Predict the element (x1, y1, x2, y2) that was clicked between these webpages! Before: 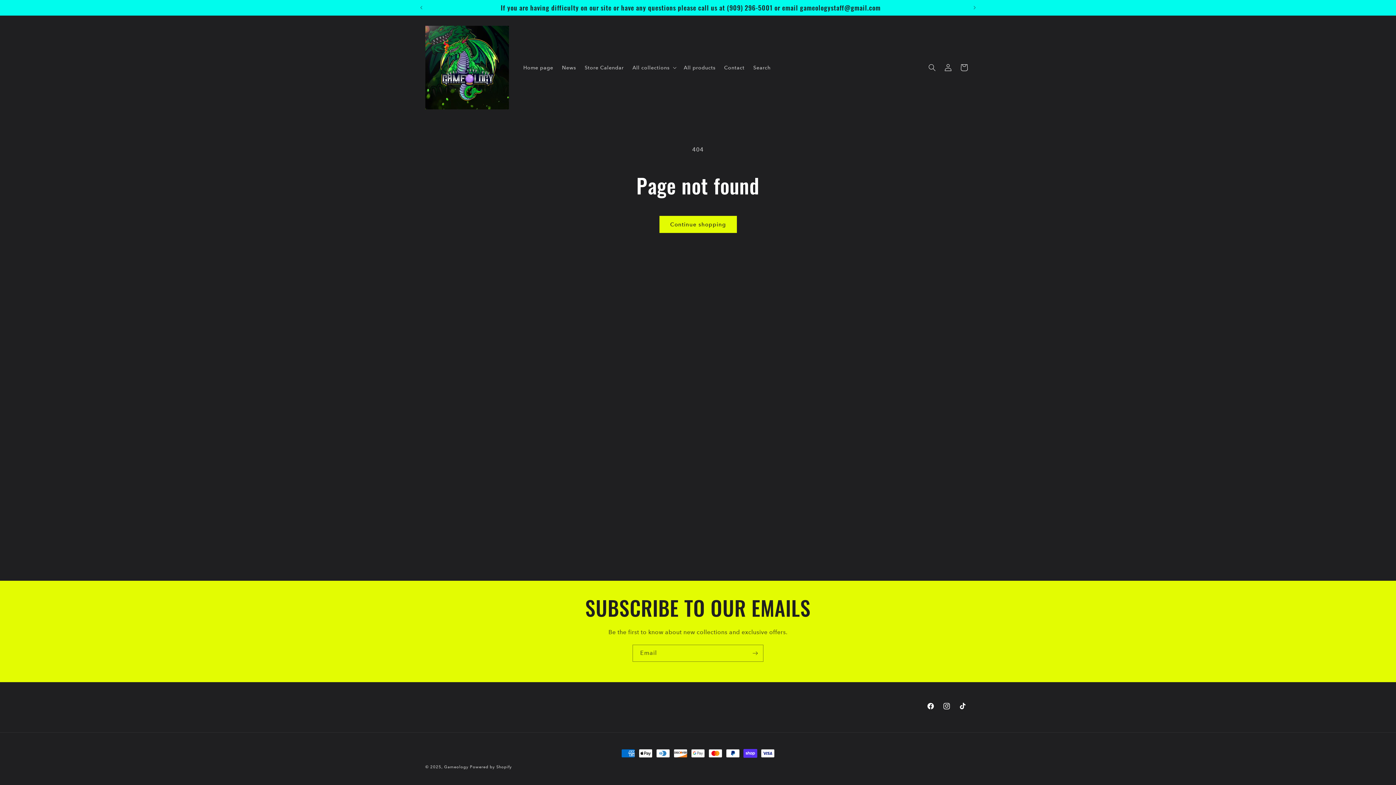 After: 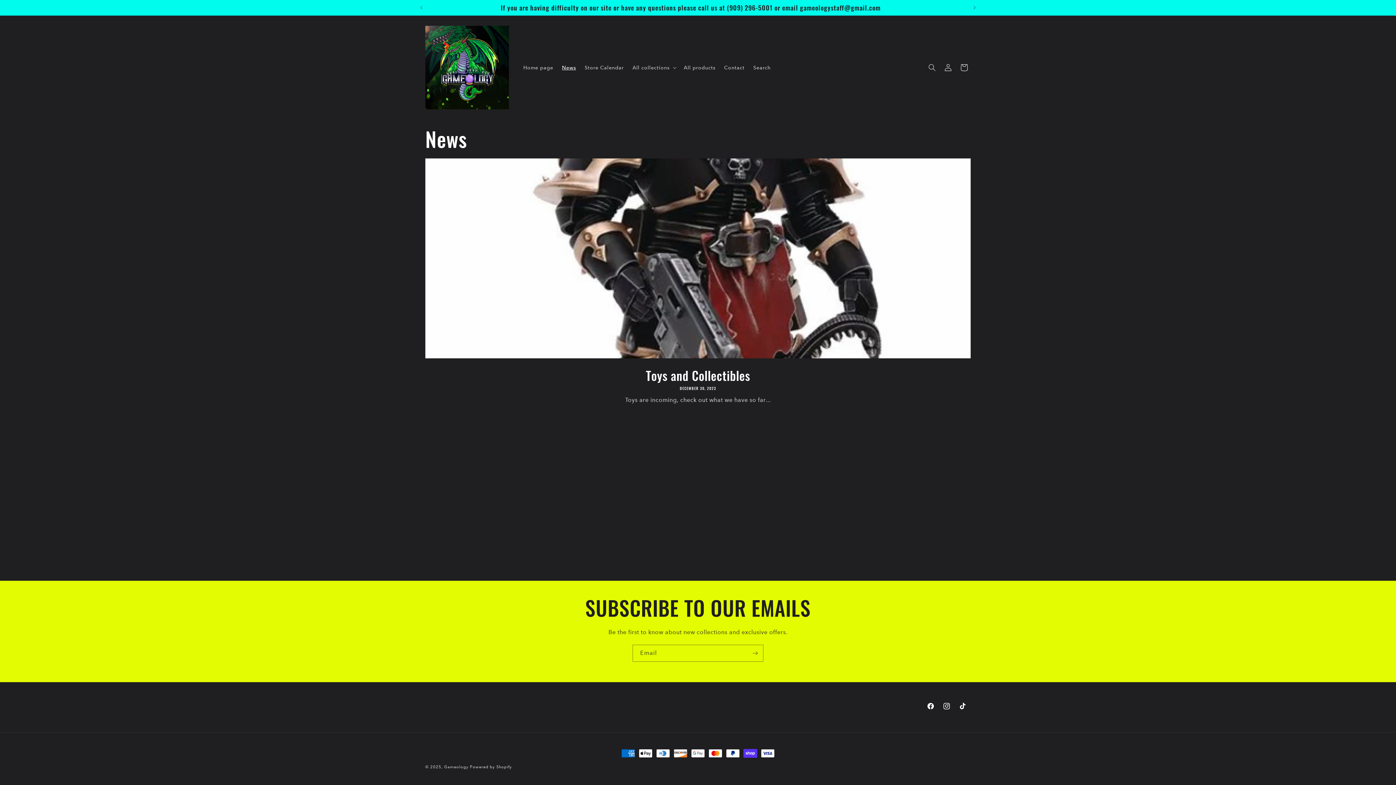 Action: bbox: (557, 59, 580, 75) label: News